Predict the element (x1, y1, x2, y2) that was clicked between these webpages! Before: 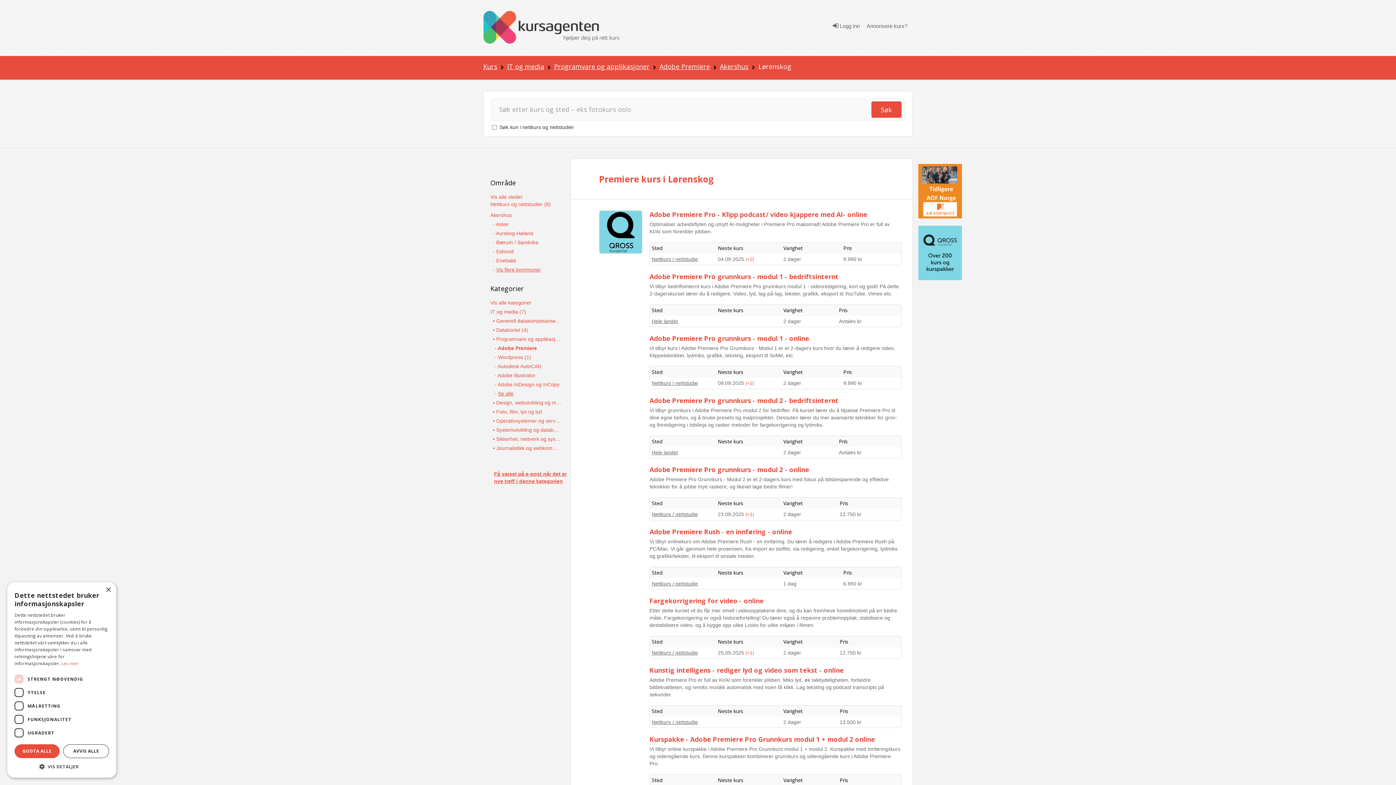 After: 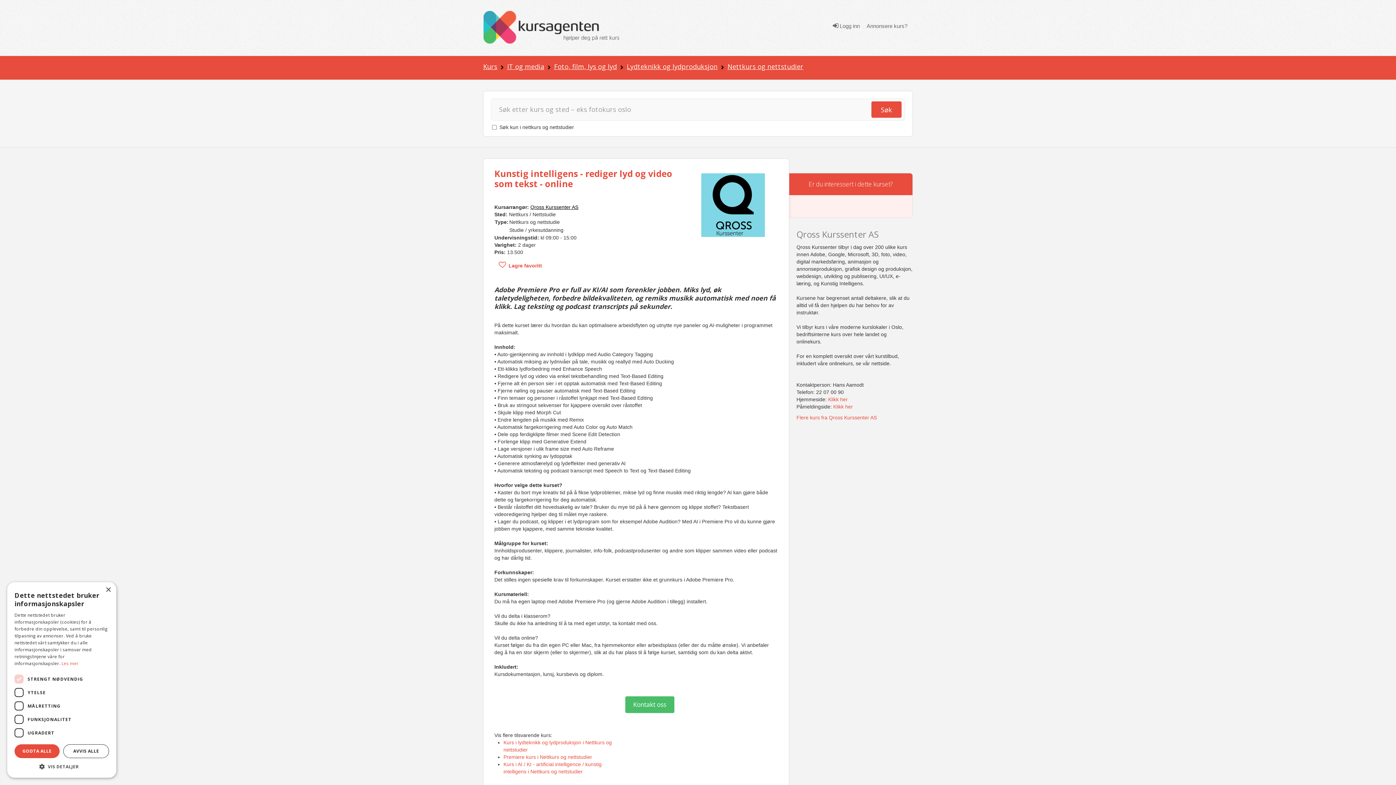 Action: label: 2 dager bbox: (783, 719, 801, 725)